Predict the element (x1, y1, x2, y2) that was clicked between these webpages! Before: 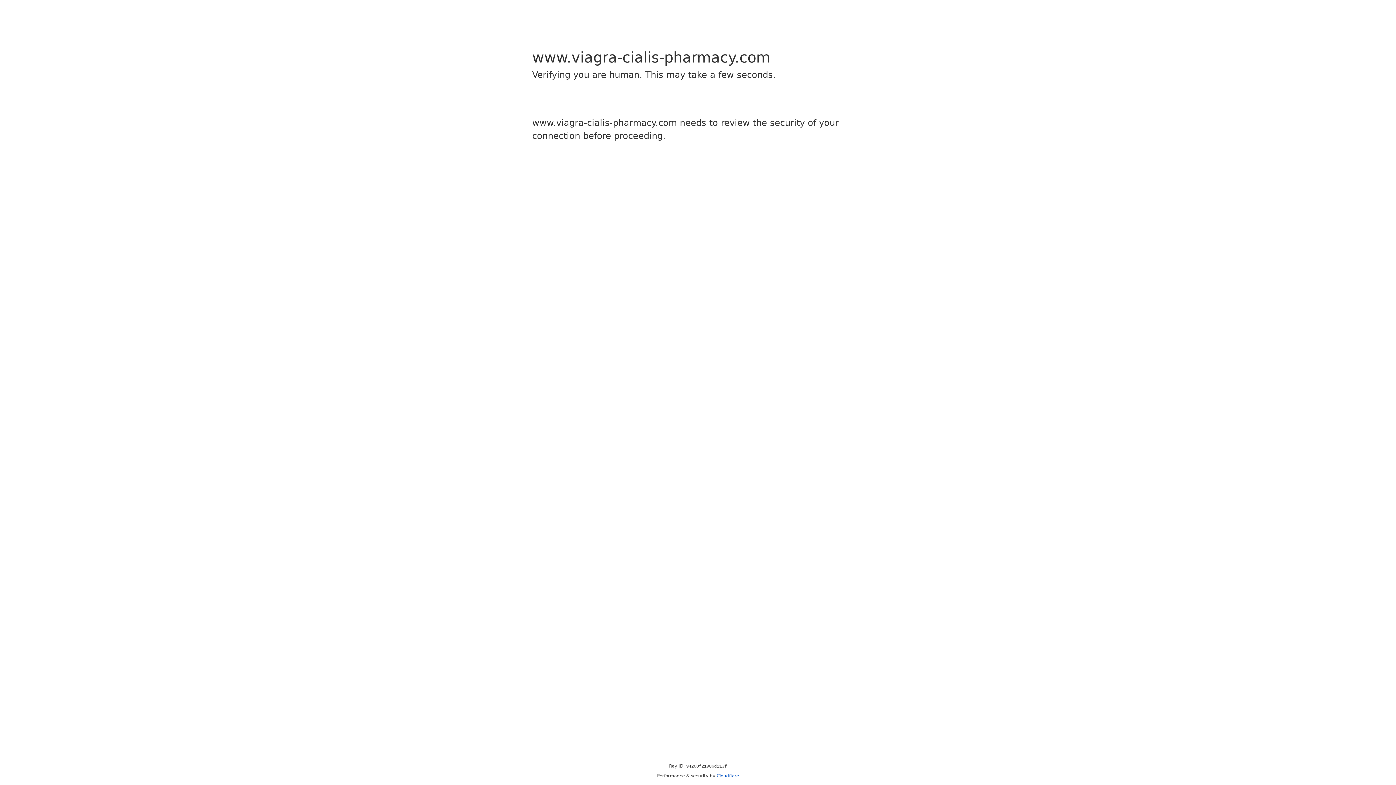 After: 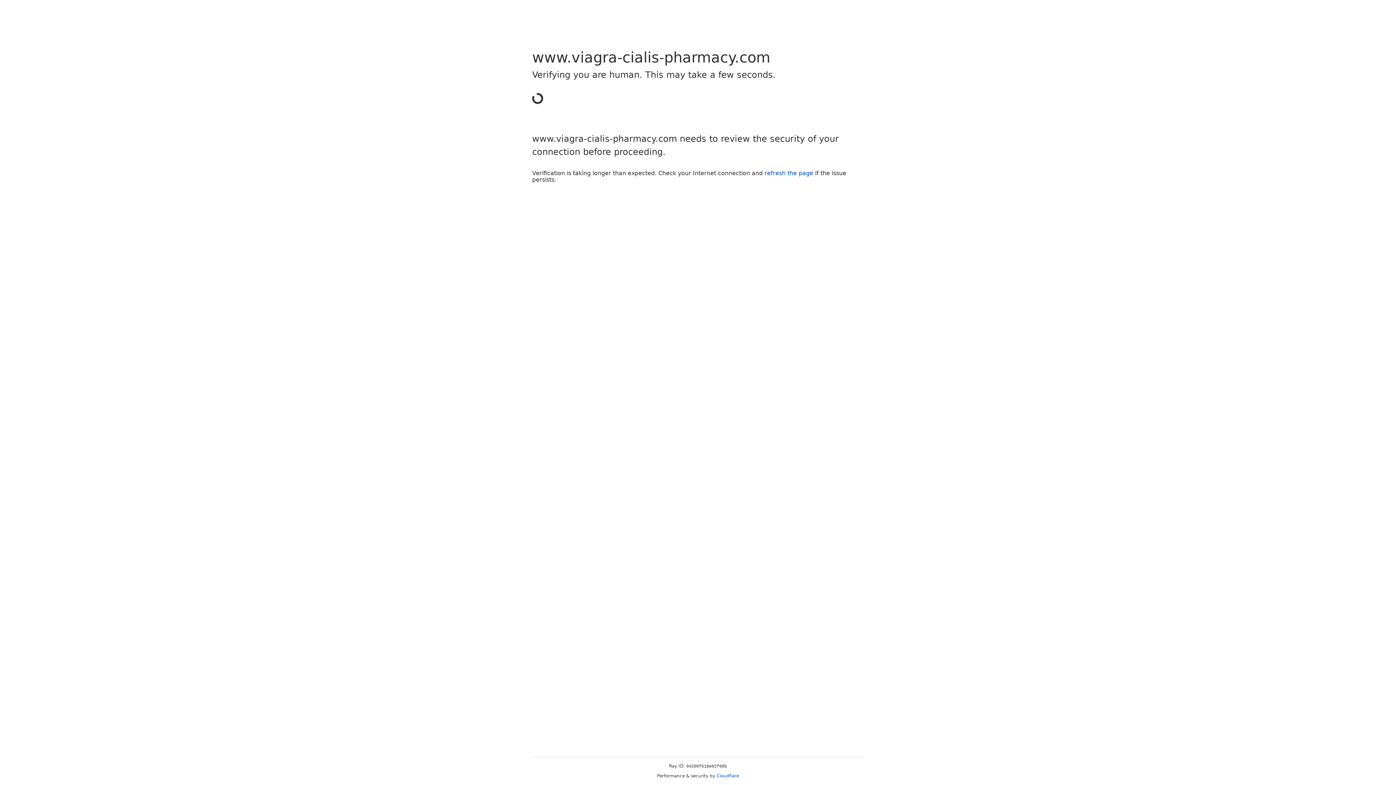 Action: label: Cloudflare bbox: (716, 773, 739, 778)